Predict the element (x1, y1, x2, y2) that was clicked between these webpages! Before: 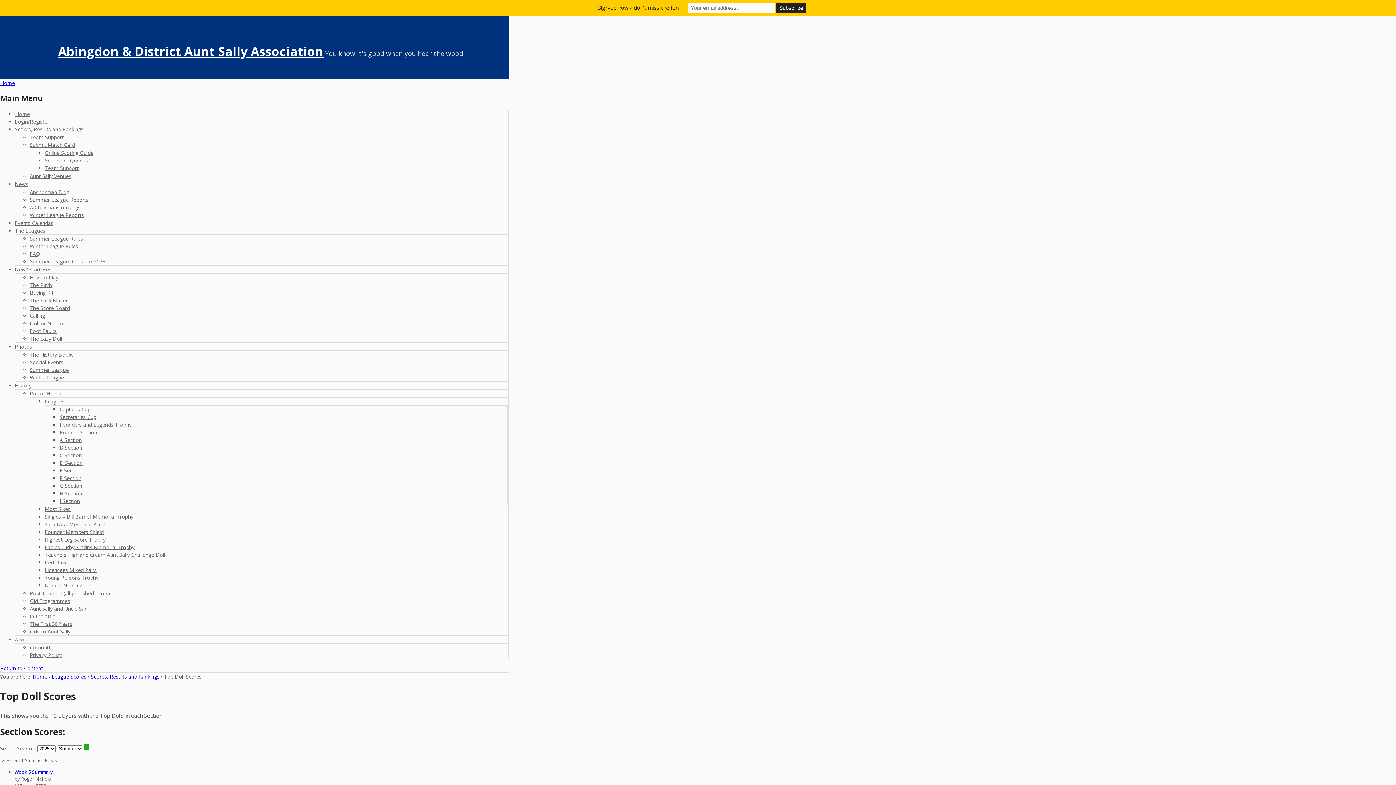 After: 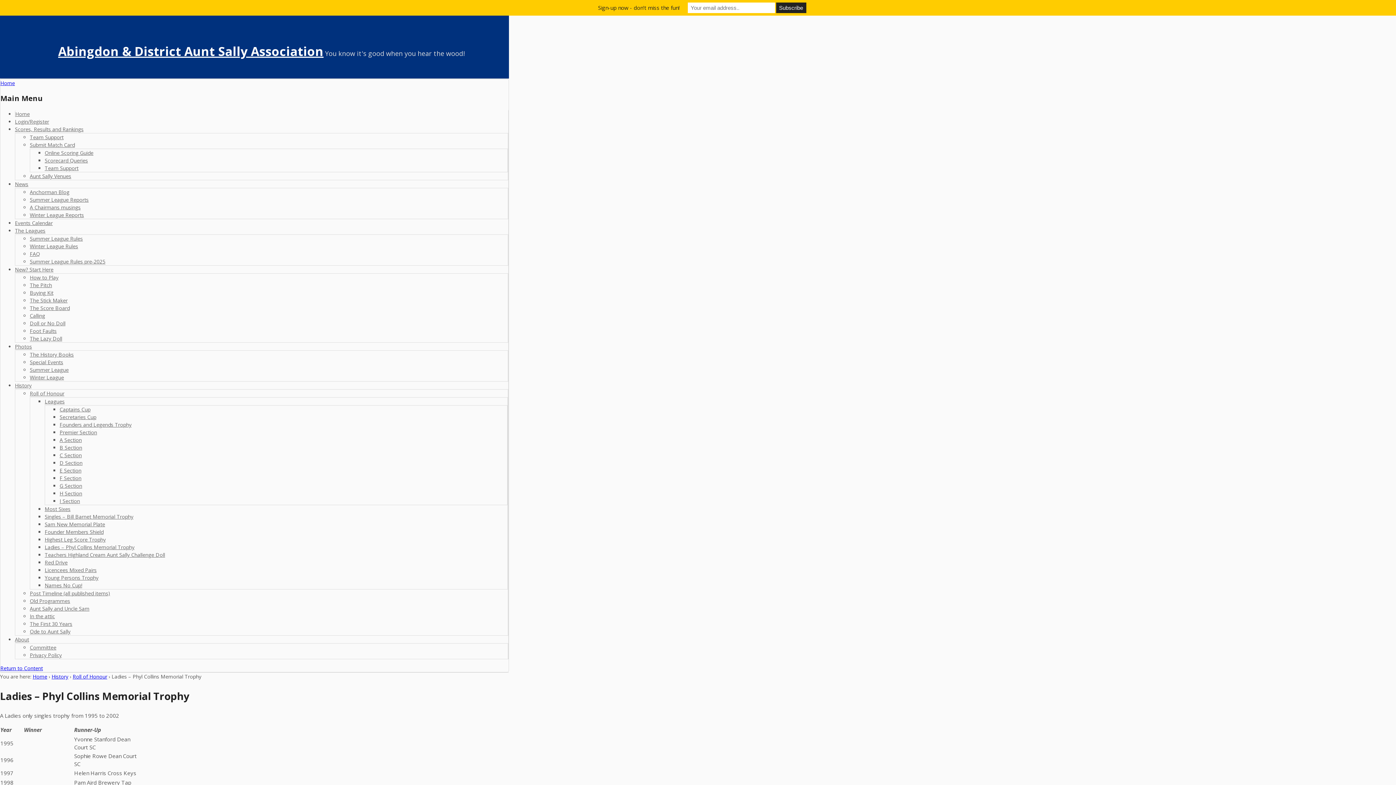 Action: bbox: (44, 544, 134, 550) label: Ladies – Phyl Collins Memorial Trophy